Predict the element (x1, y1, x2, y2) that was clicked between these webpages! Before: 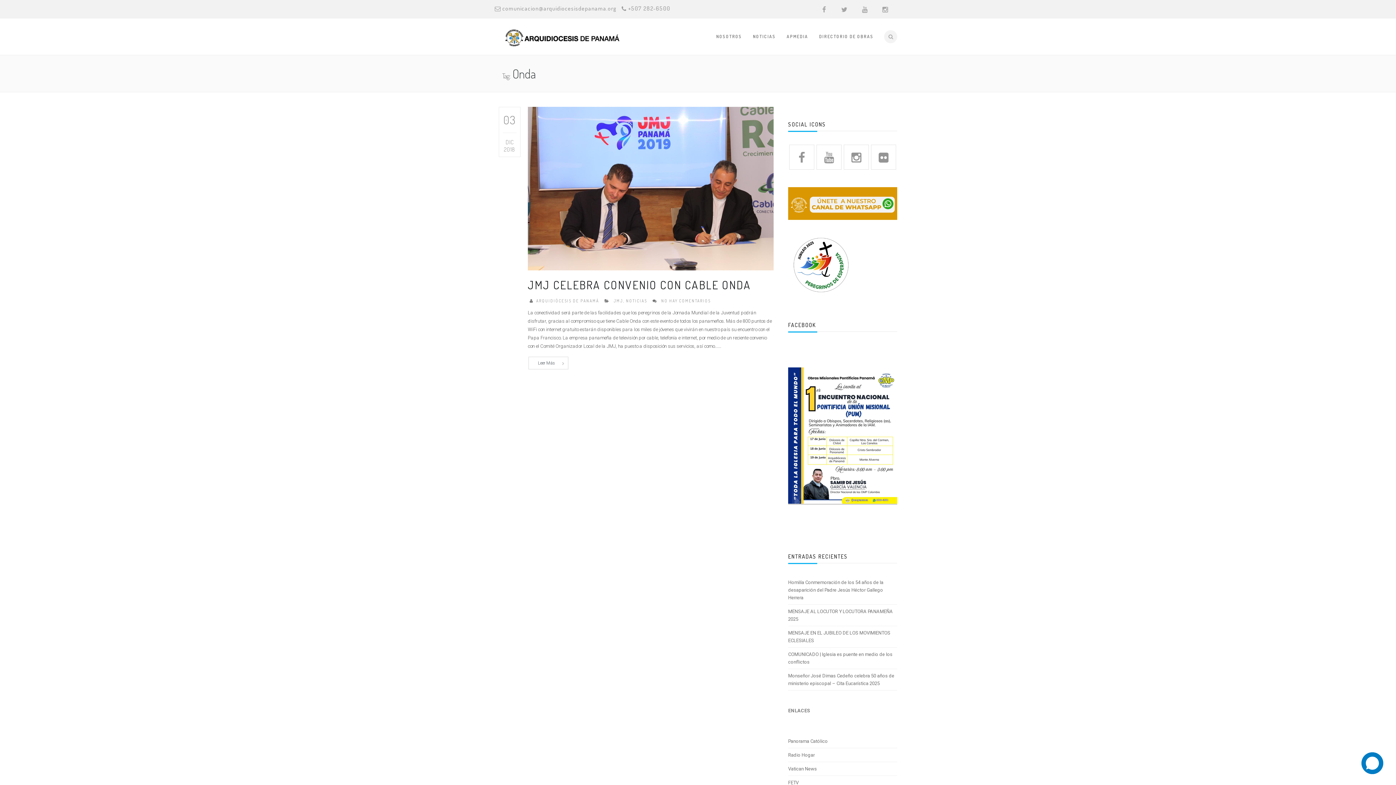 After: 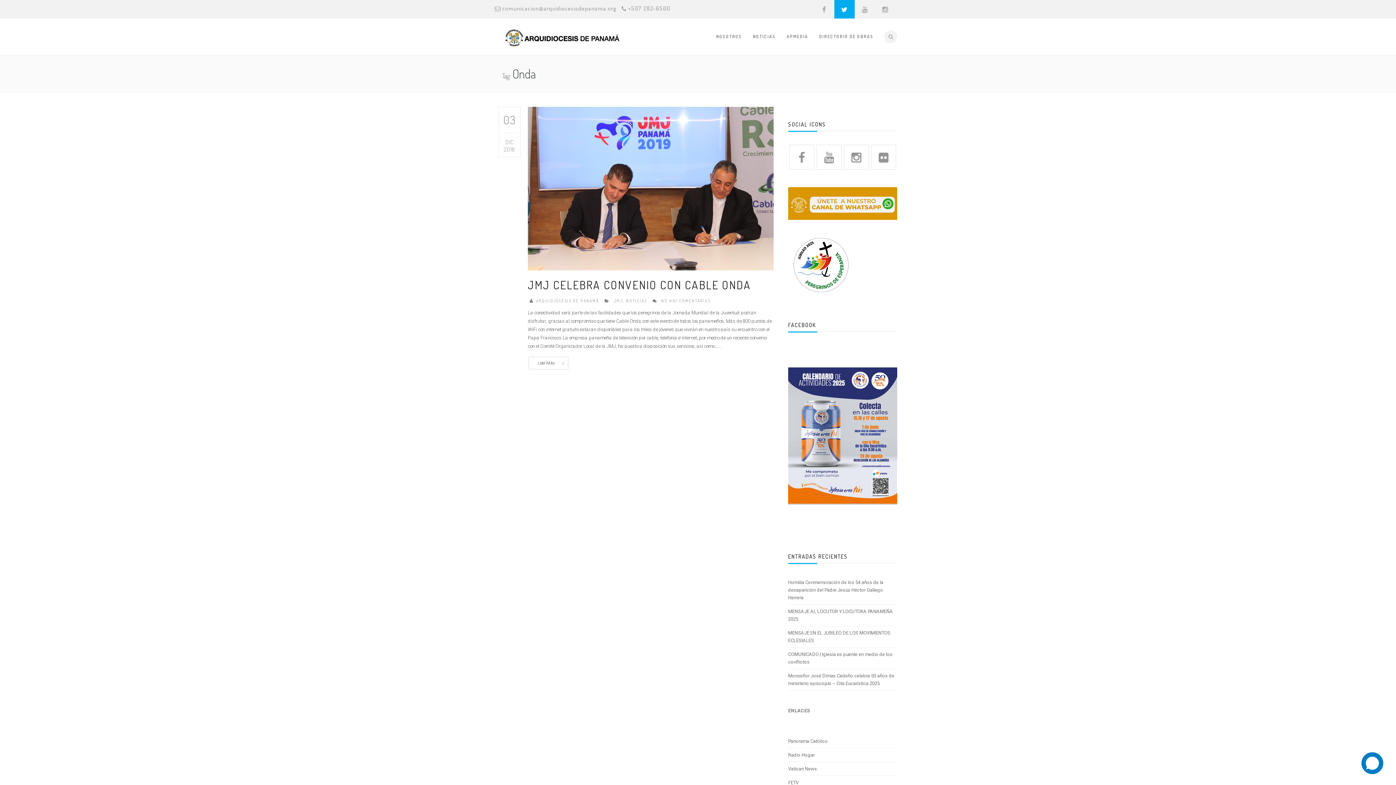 Action: bbox: (834, 0, 854, 18)